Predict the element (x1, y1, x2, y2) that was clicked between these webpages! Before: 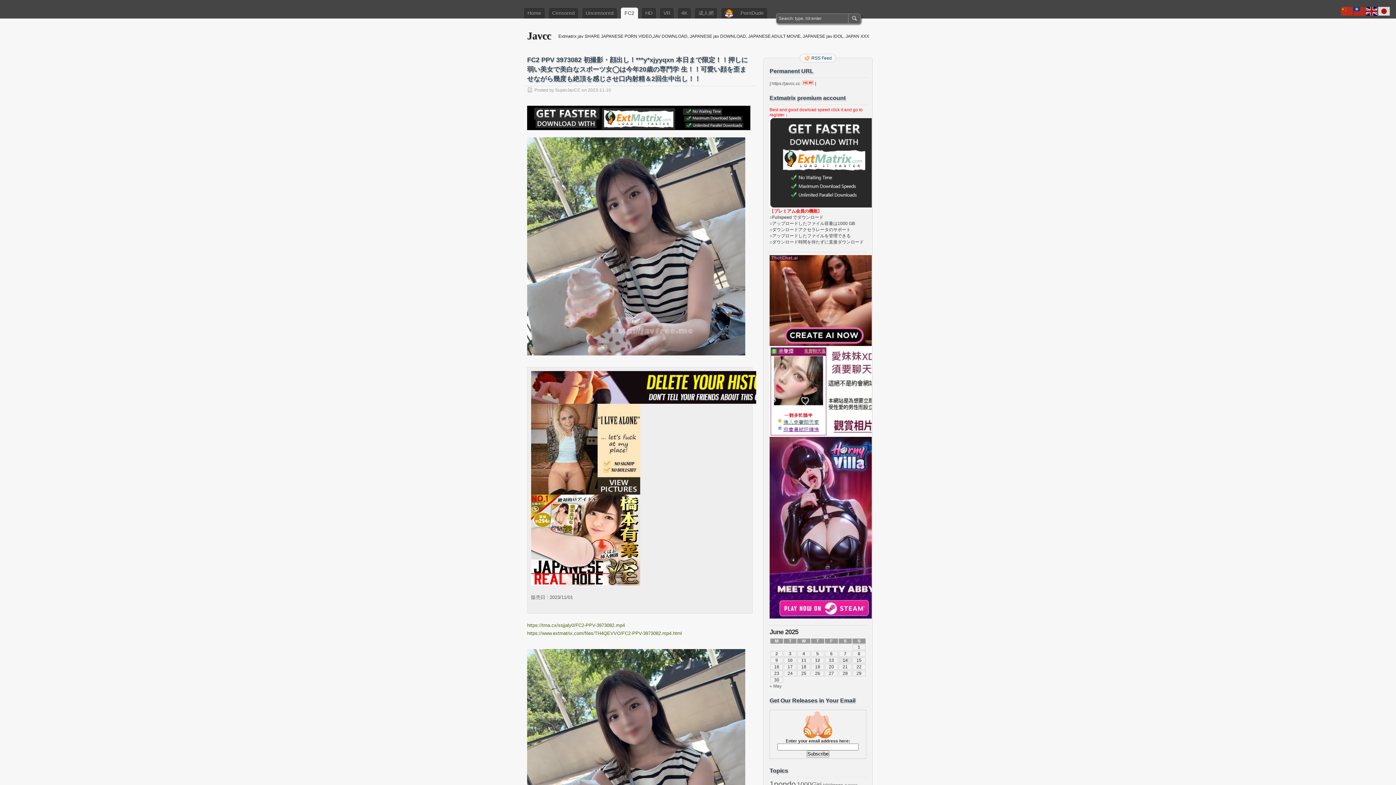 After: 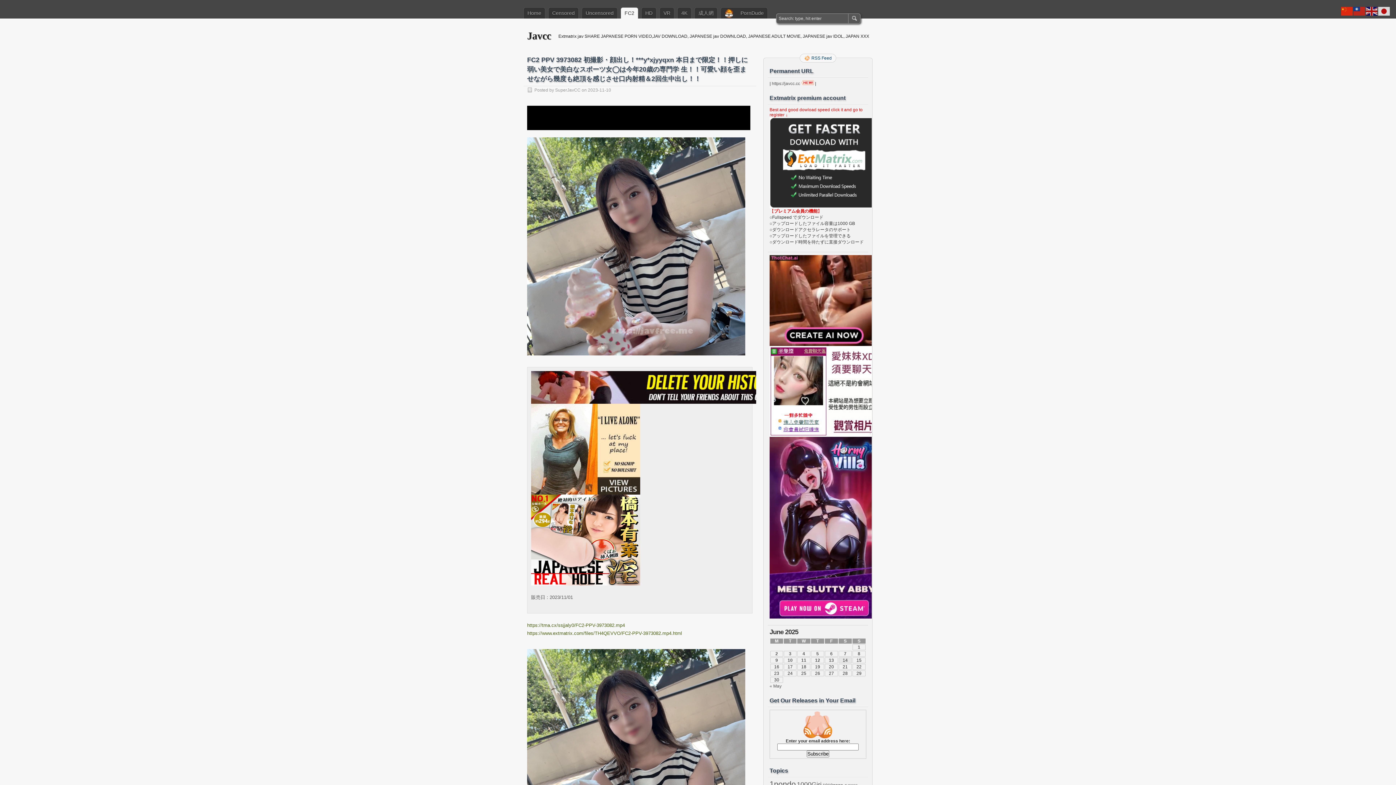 Action: bbox: (1341, 8, 1353, 13)